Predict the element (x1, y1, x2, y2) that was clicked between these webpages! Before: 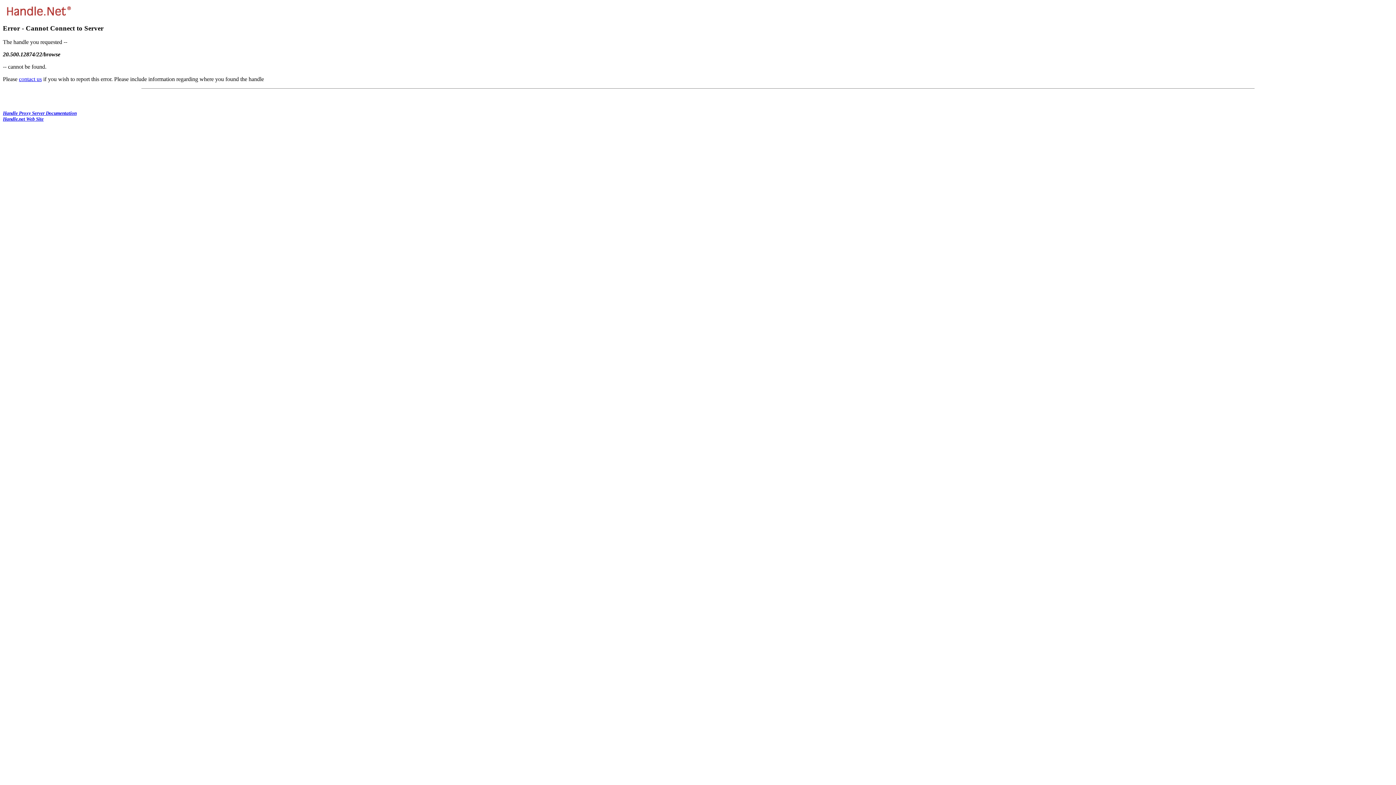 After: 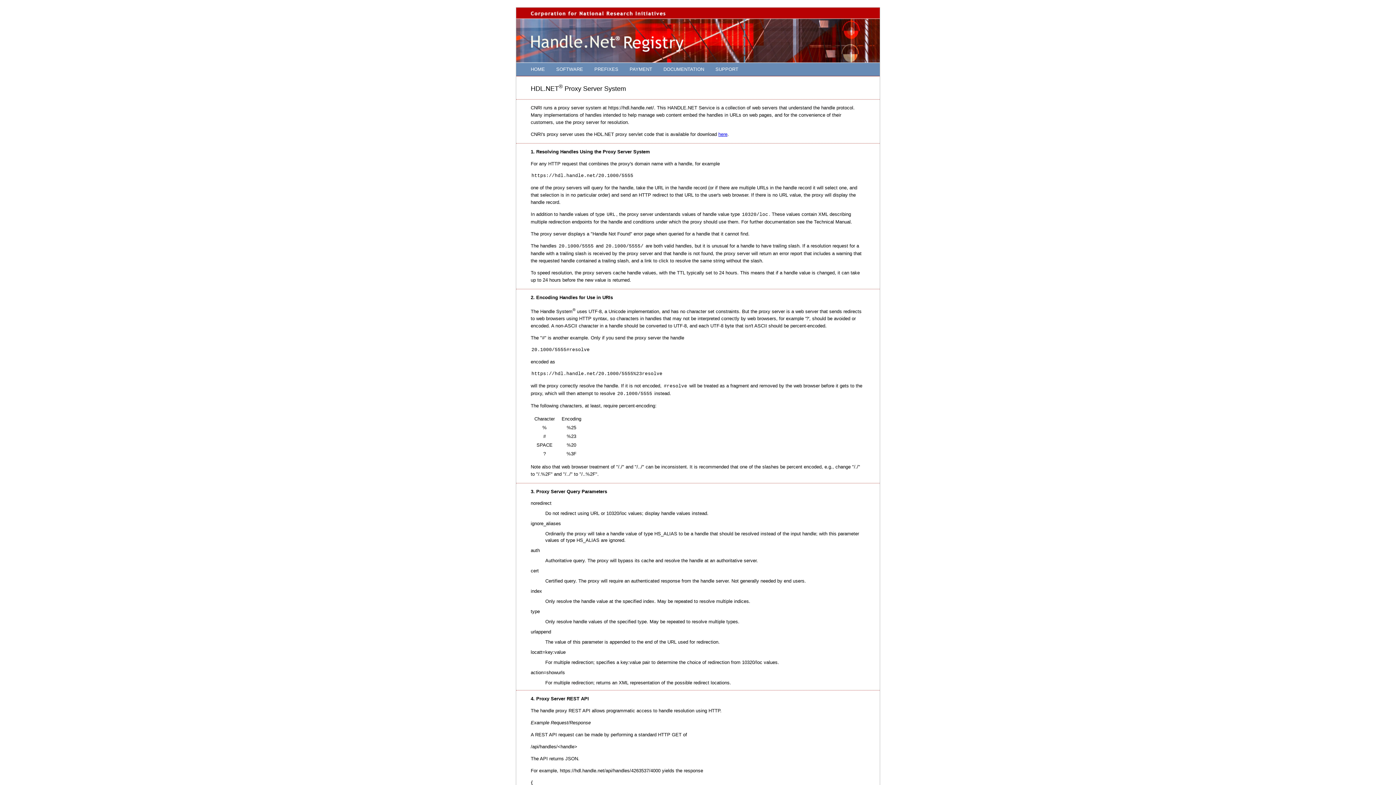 Action: bbox: (2, 110, 76, 116) label: Handle Proxy Server Documentation